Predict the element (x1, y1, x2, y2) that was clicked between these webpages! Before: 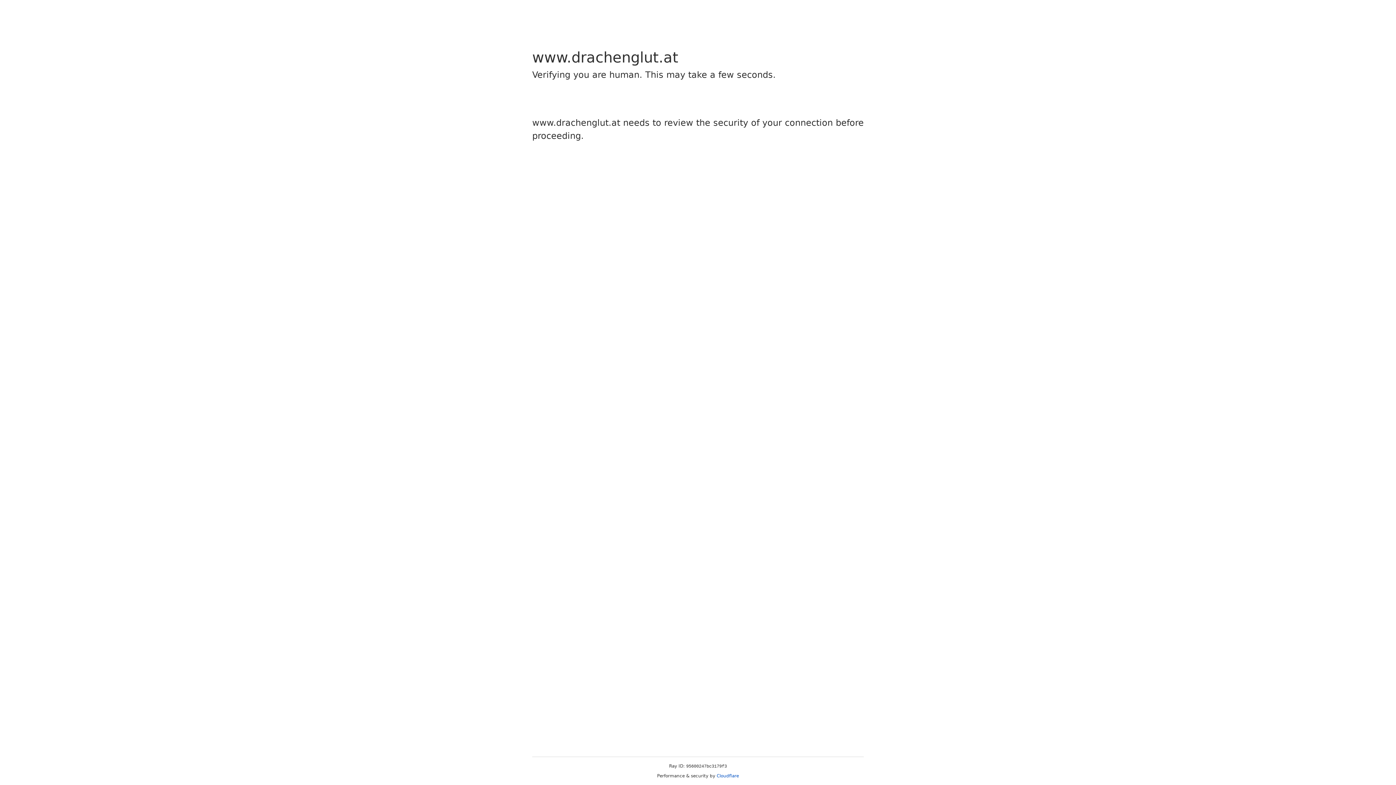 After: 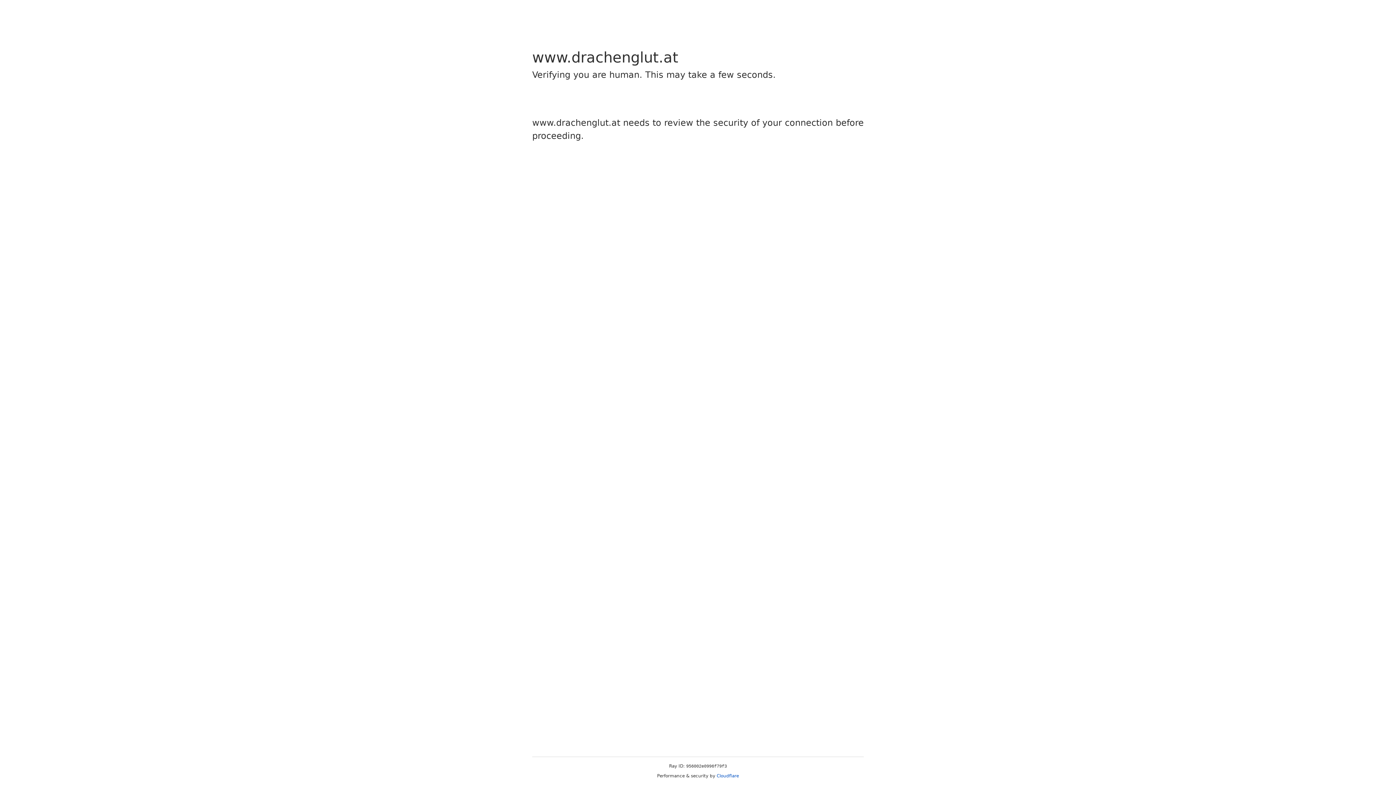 Action: bbox: (716, 773, 739, 778) label: Cloudflare